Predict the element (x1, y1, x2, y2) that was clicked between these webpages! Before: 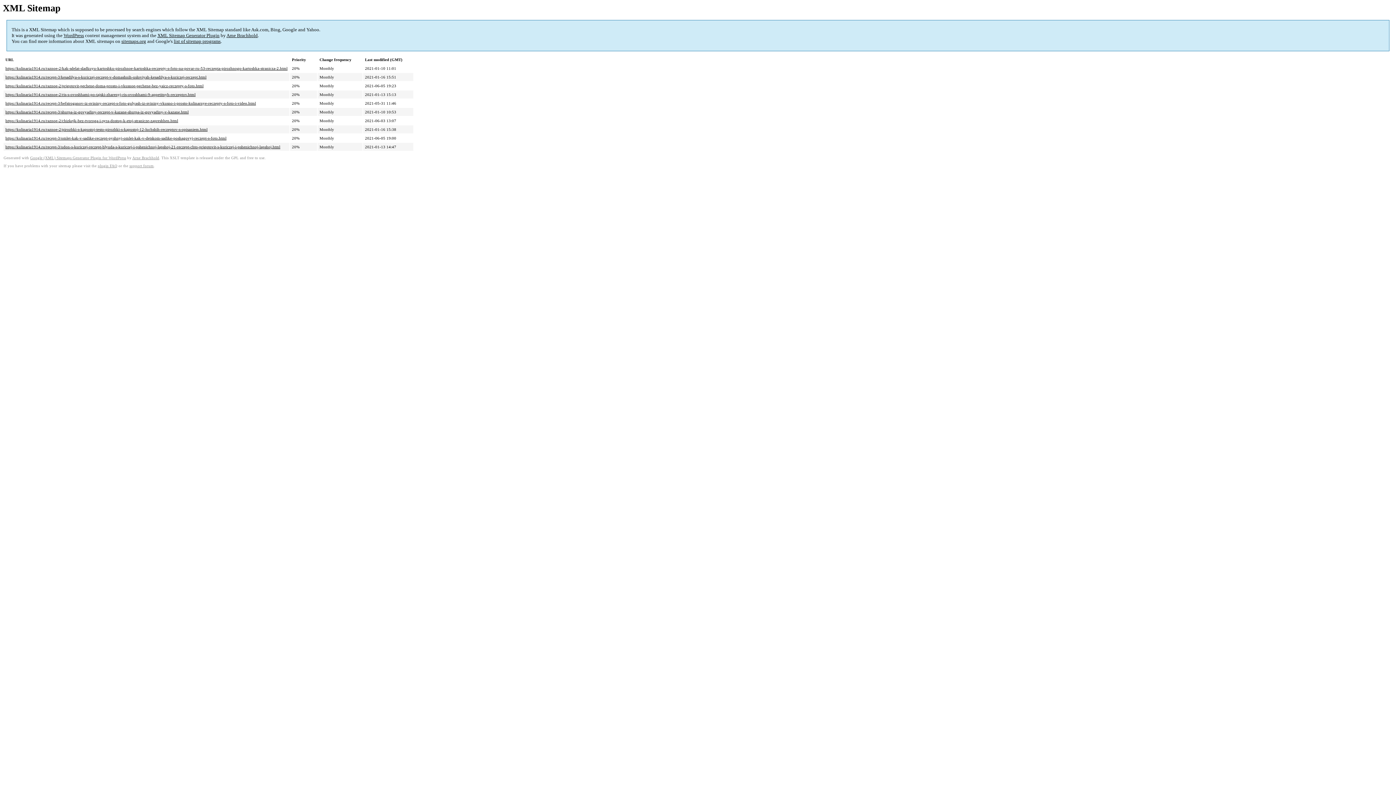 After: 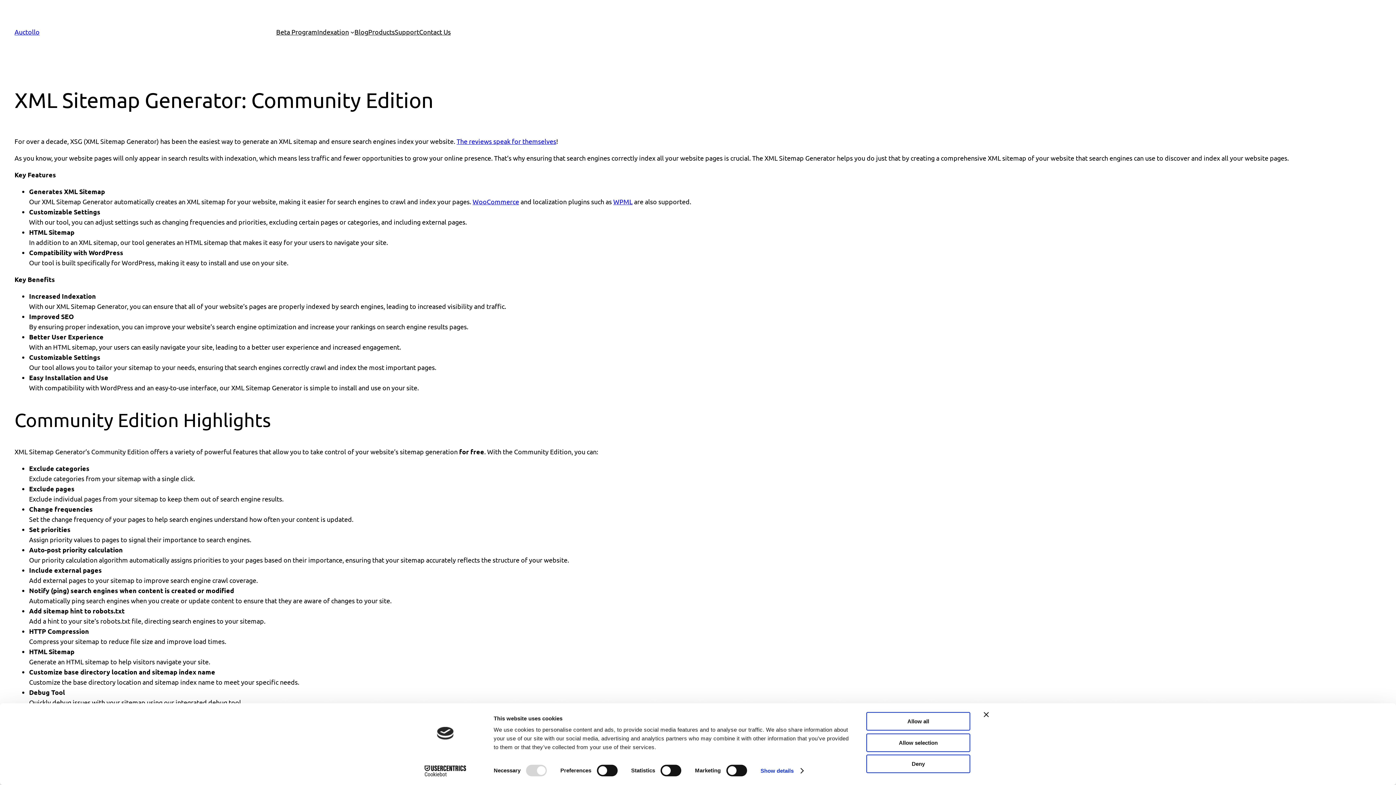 Action: bbox: (30, 156, 126, 160) label: Google (XML) Sitemaps Generator Plugin for WordPress